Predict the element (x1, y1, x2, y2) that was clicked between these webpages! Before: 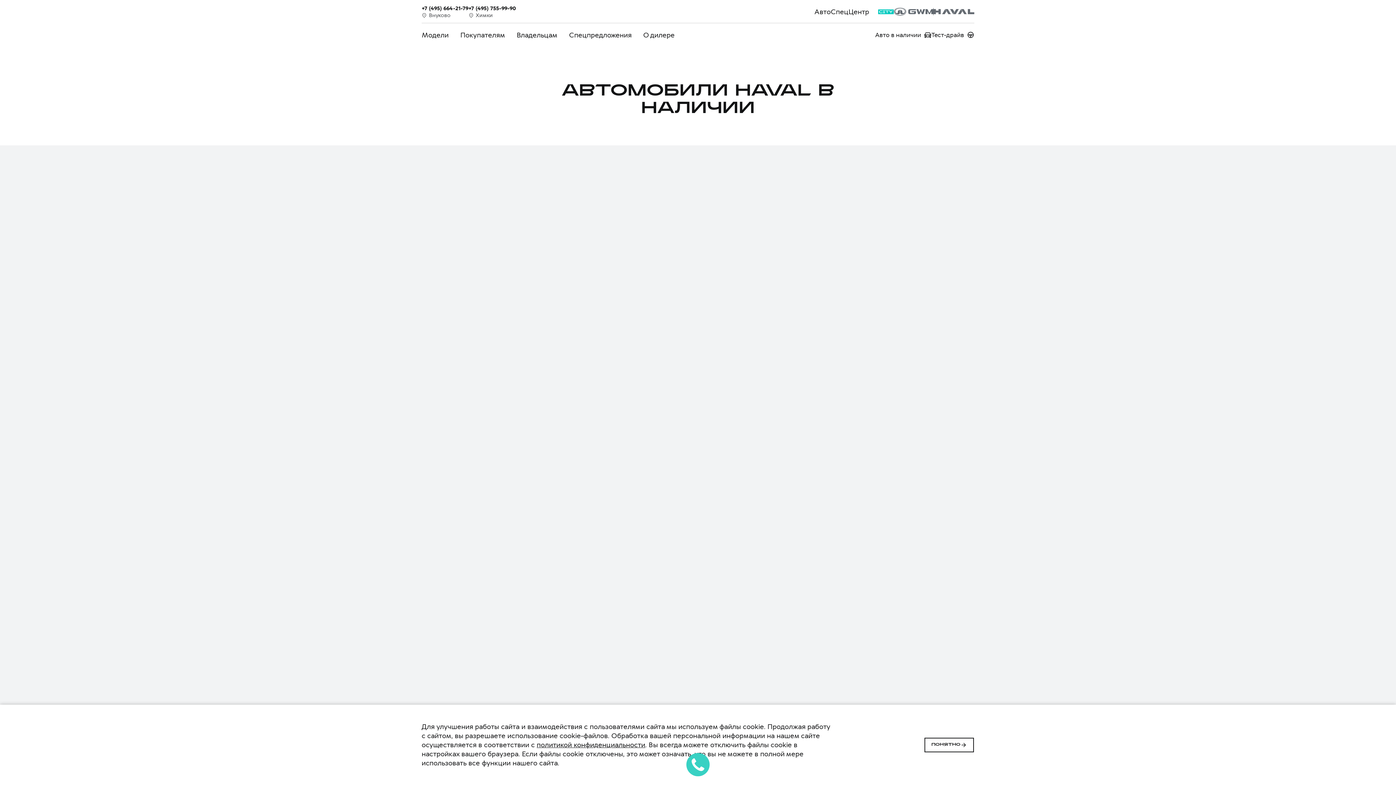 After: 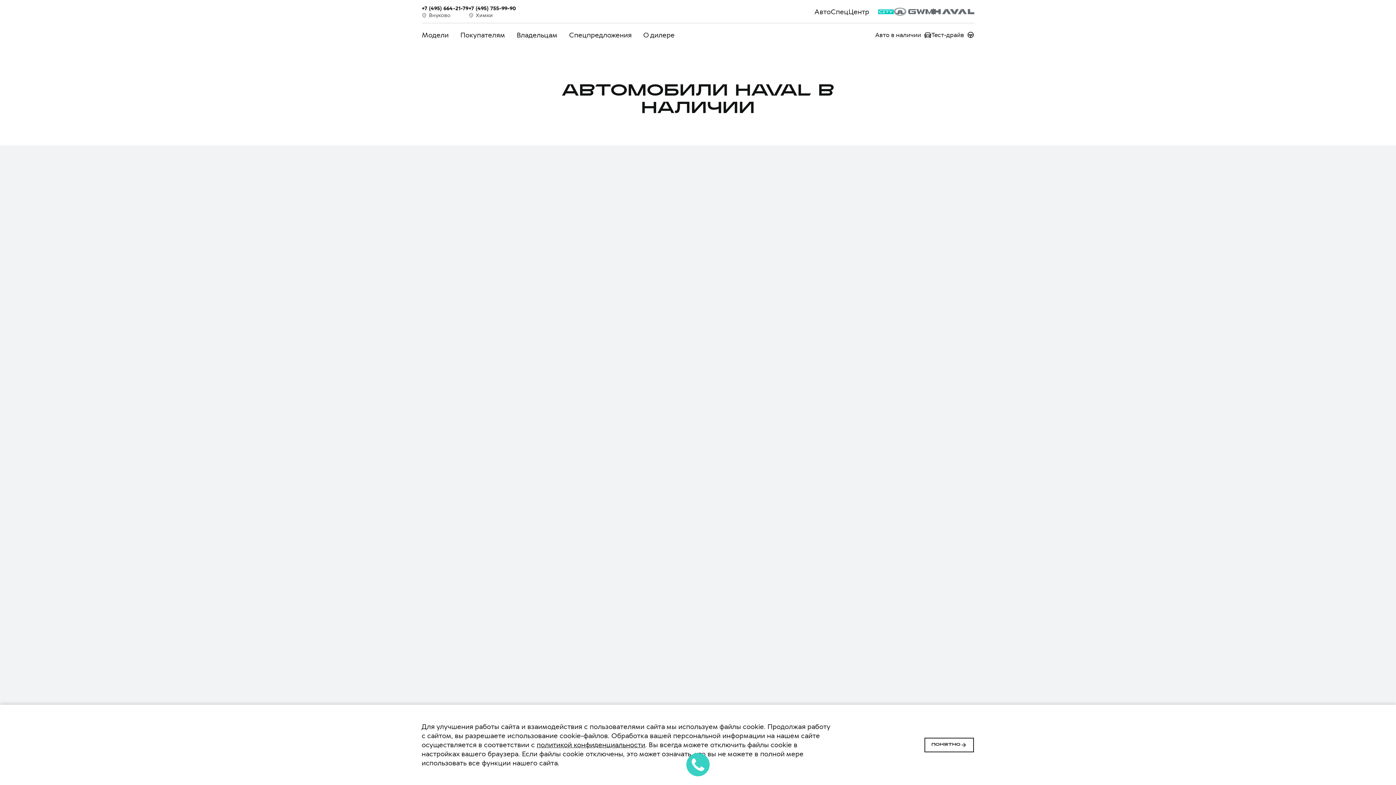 Action: bbox: (536, 740, 645, 749) label: политикой конфиденциальности